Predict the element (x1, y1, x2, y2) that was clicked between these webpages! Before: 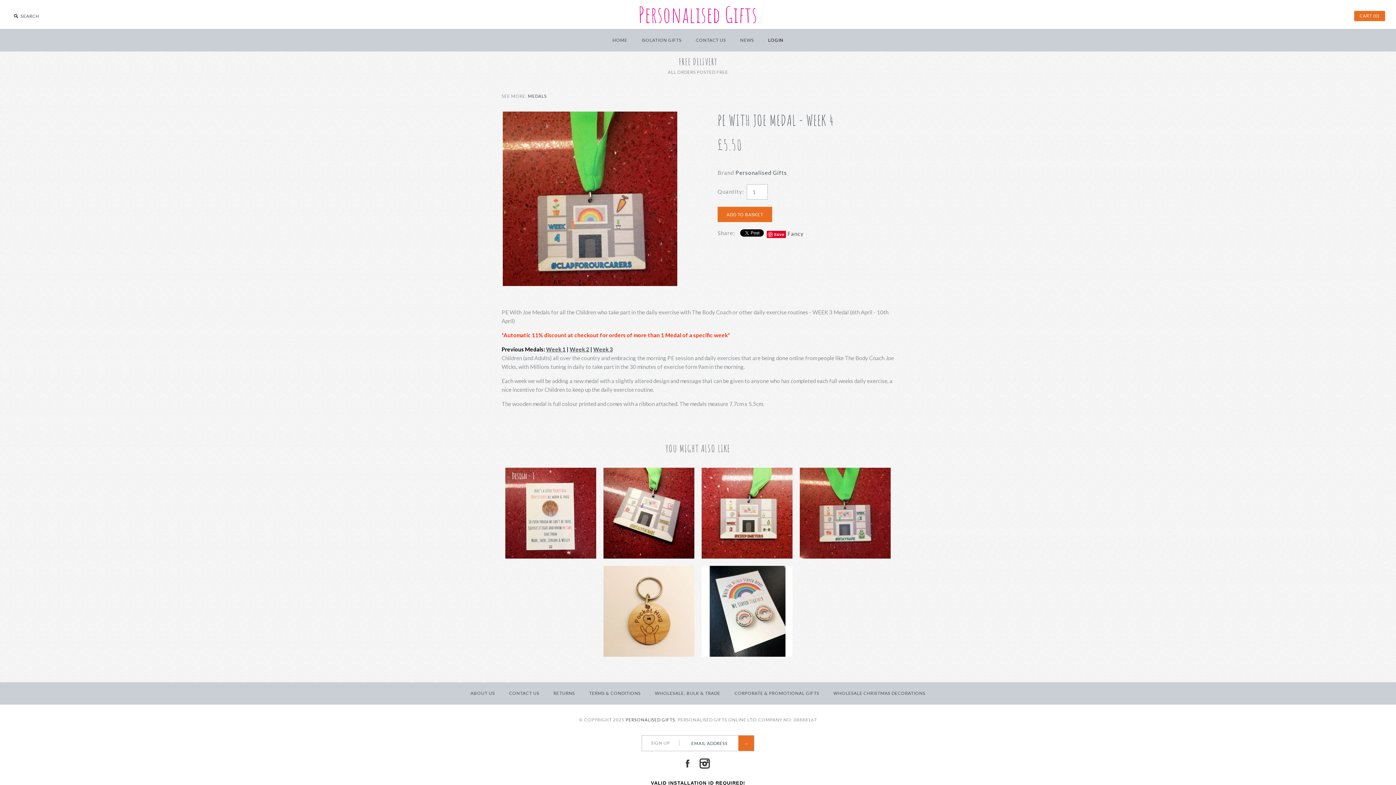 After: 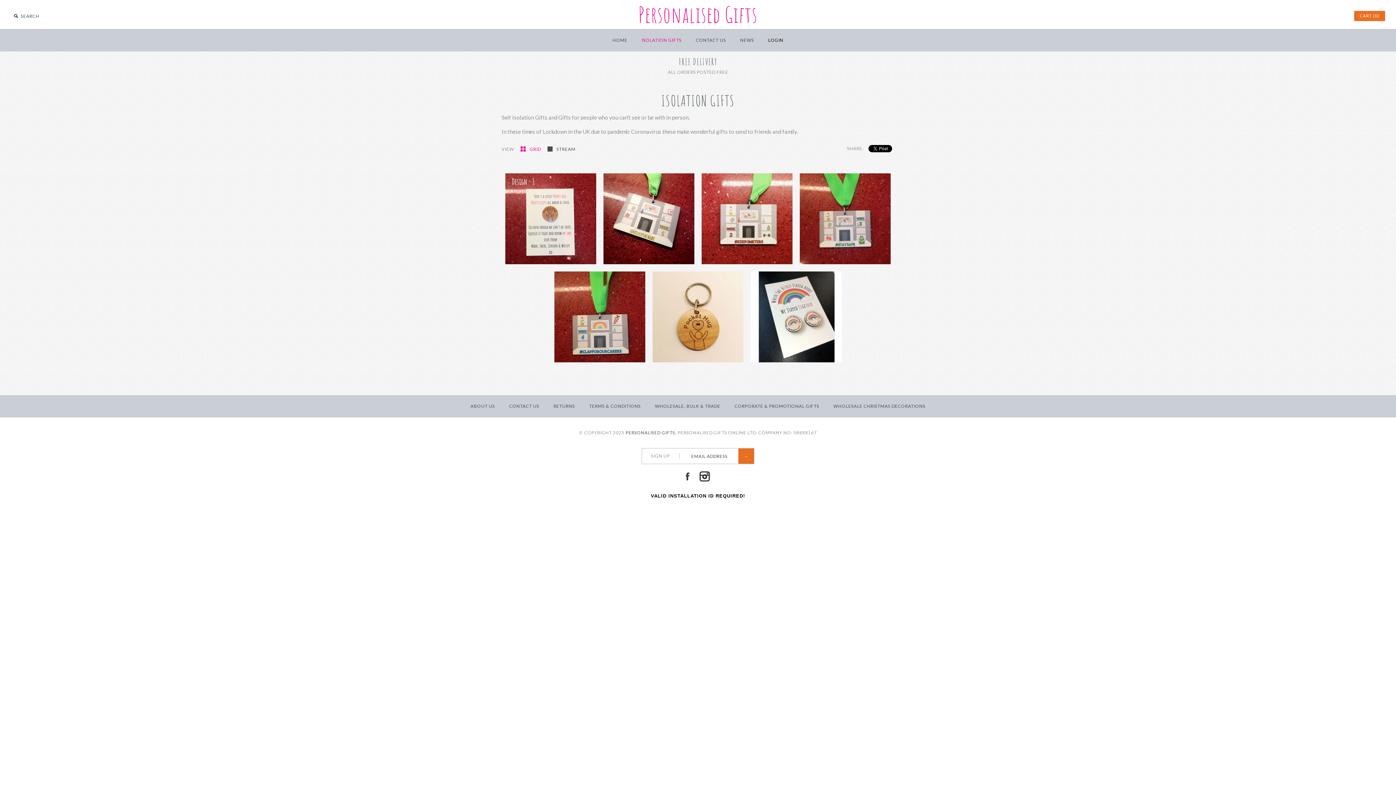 Action: bbox: (635, 31, 688, 49) label: ISOLATION GIFTS